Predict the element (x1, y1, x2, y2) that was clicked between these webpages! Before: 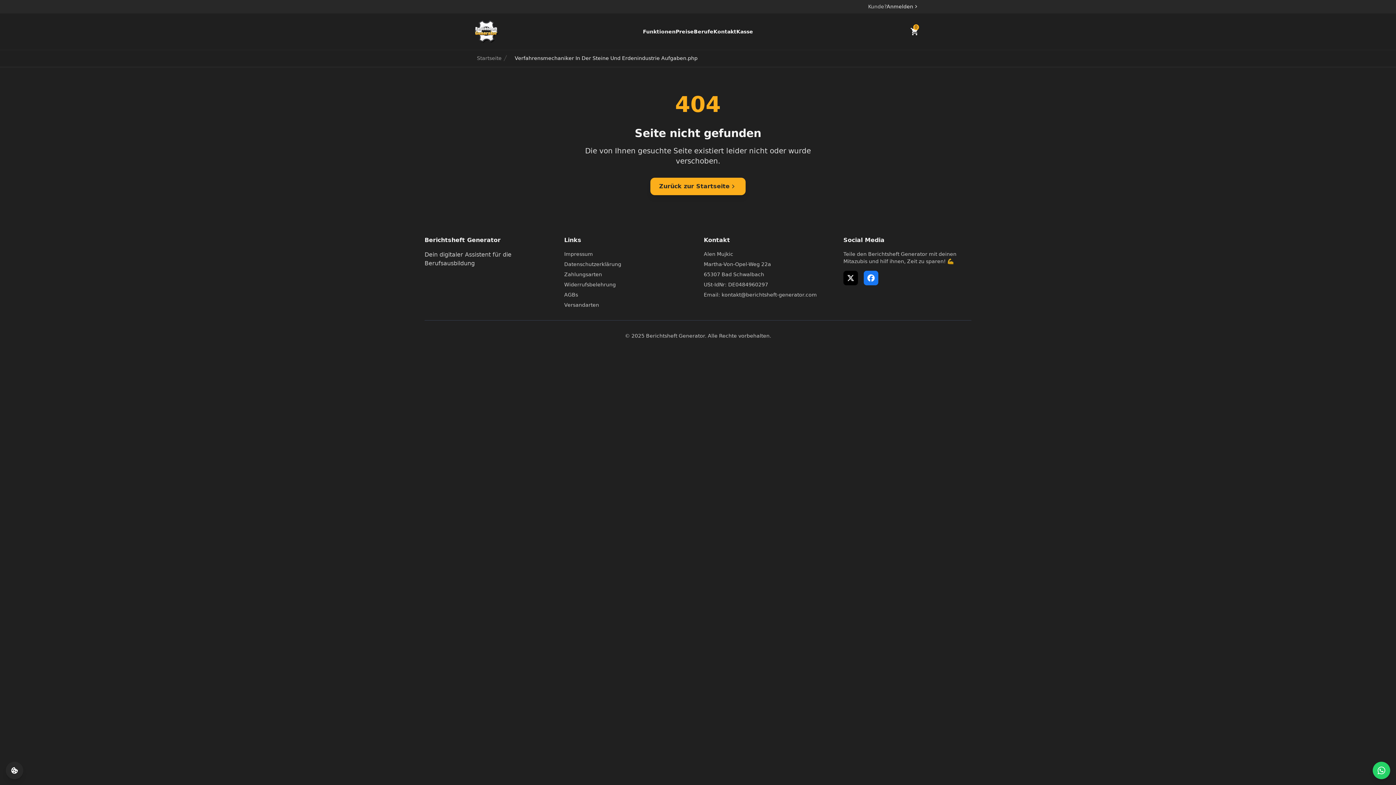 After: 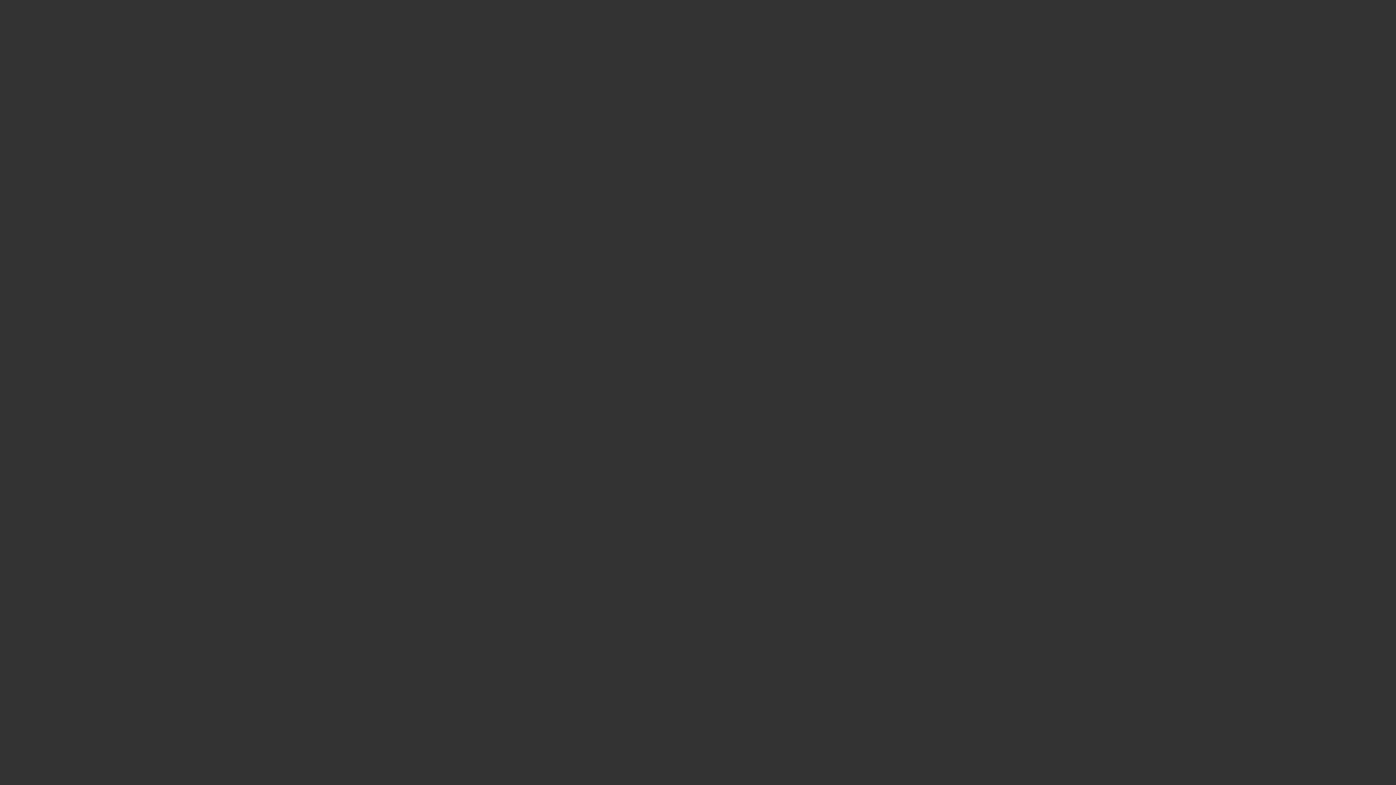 Action: bbox: (886, 2, 919, 10) label: Anmelden